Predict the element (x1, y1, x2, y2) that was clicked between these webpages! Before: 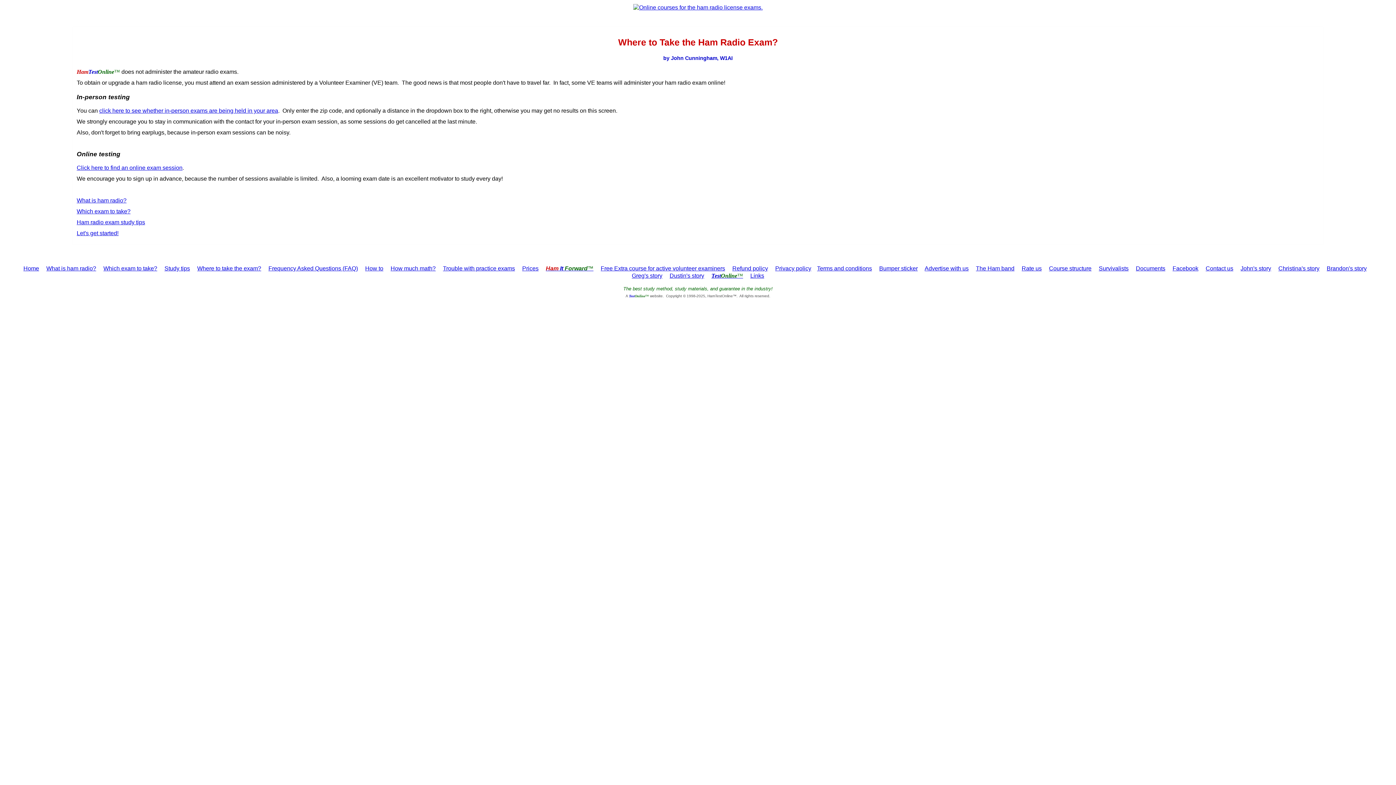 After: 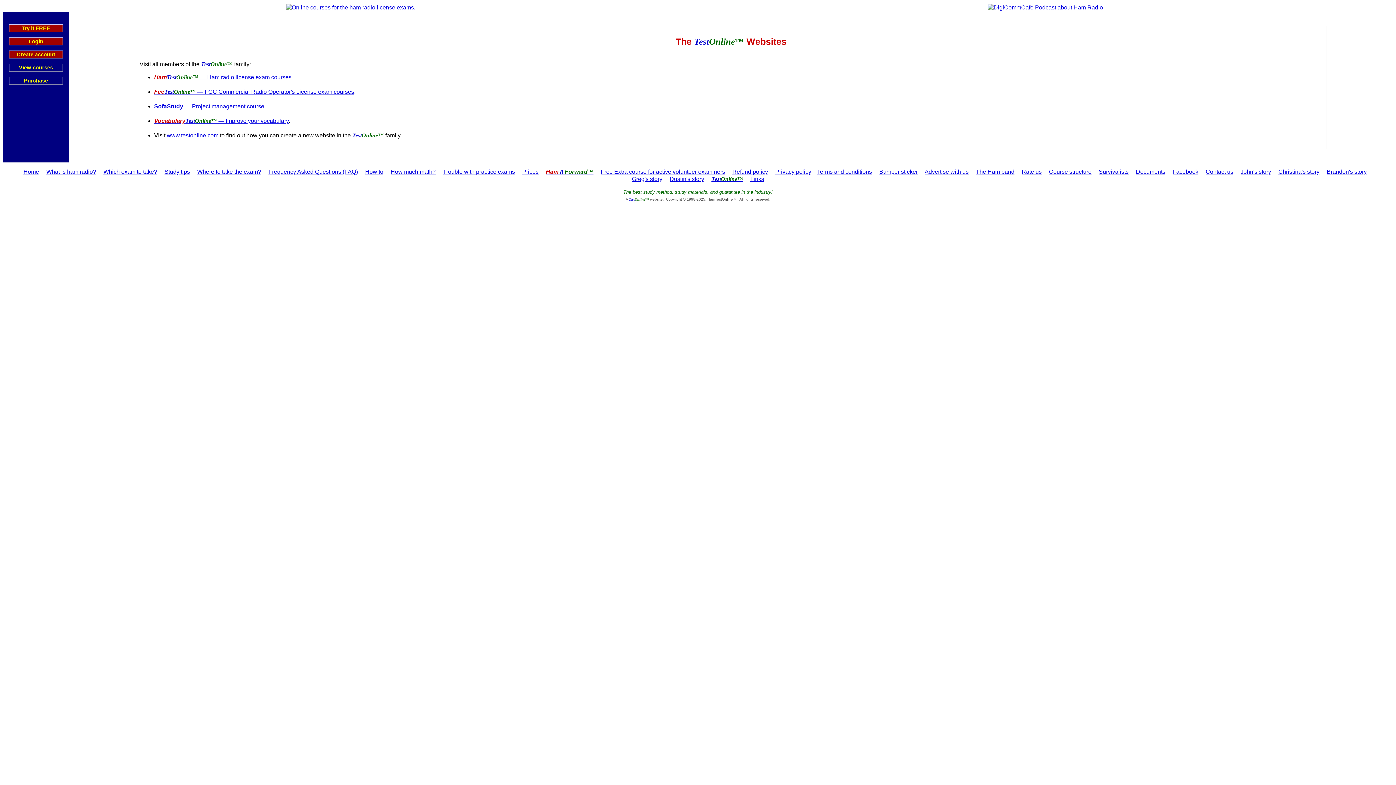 Action: bbox: (711, 272, 743, 278) label: TestOnline™